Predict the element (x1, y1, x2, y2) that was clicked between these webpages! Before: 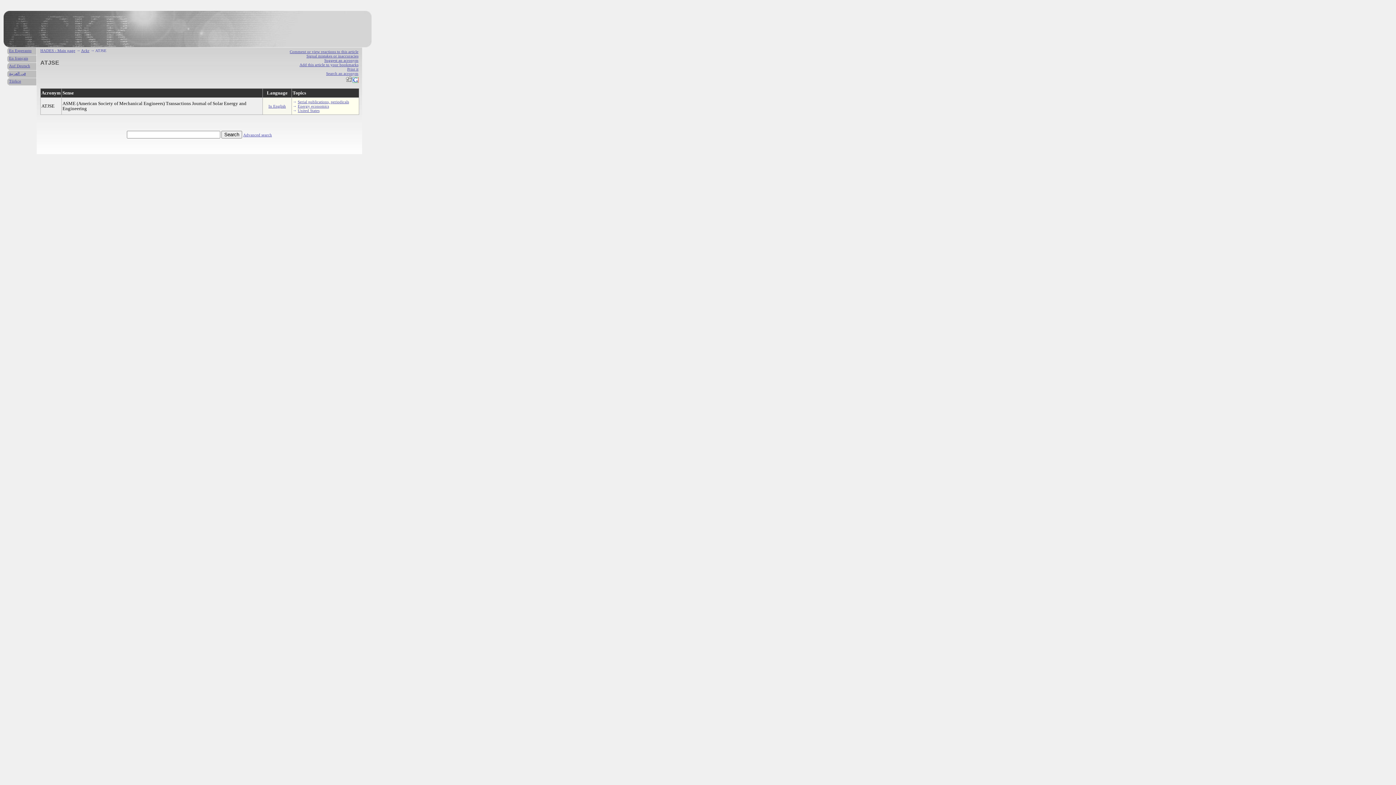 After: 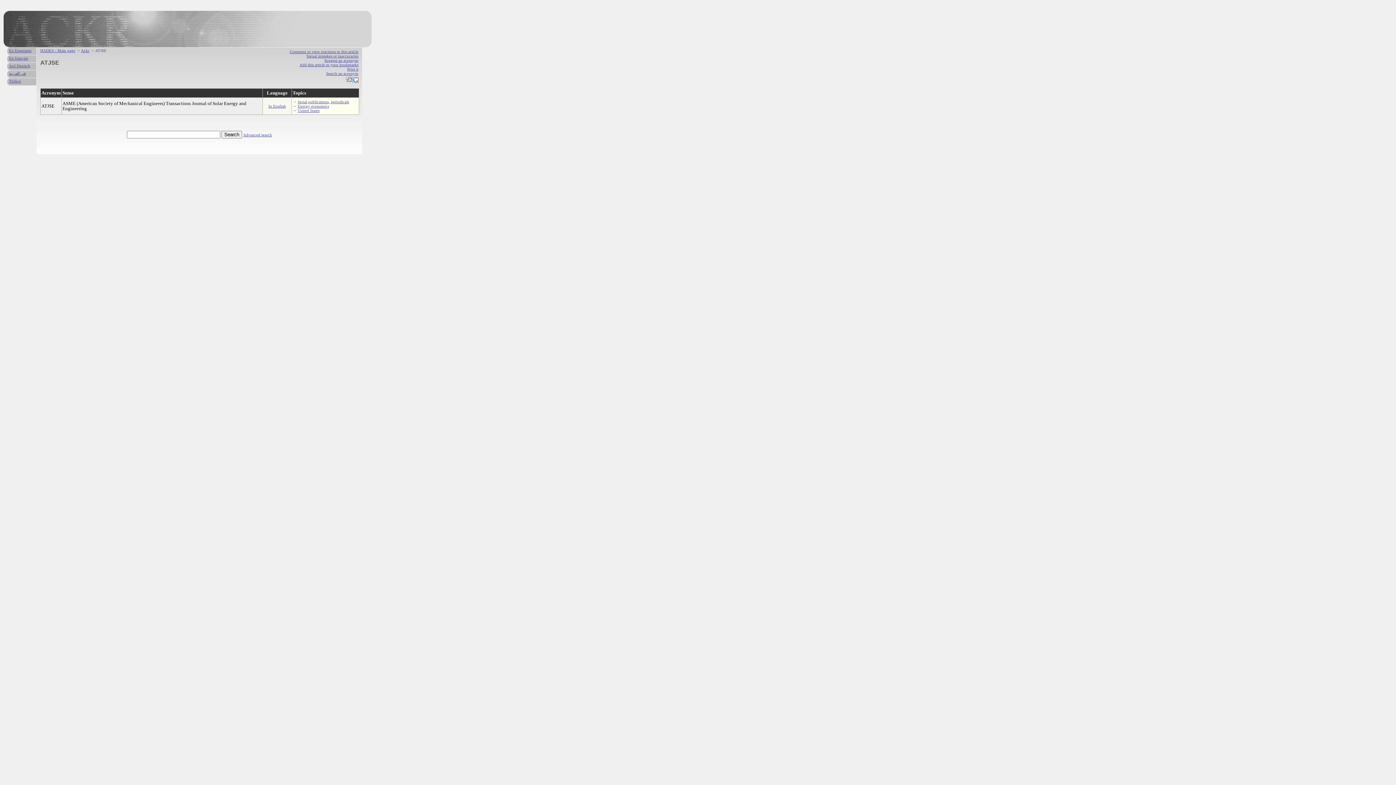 Action: label: Print it bbox: (347, 66, 358, 71)